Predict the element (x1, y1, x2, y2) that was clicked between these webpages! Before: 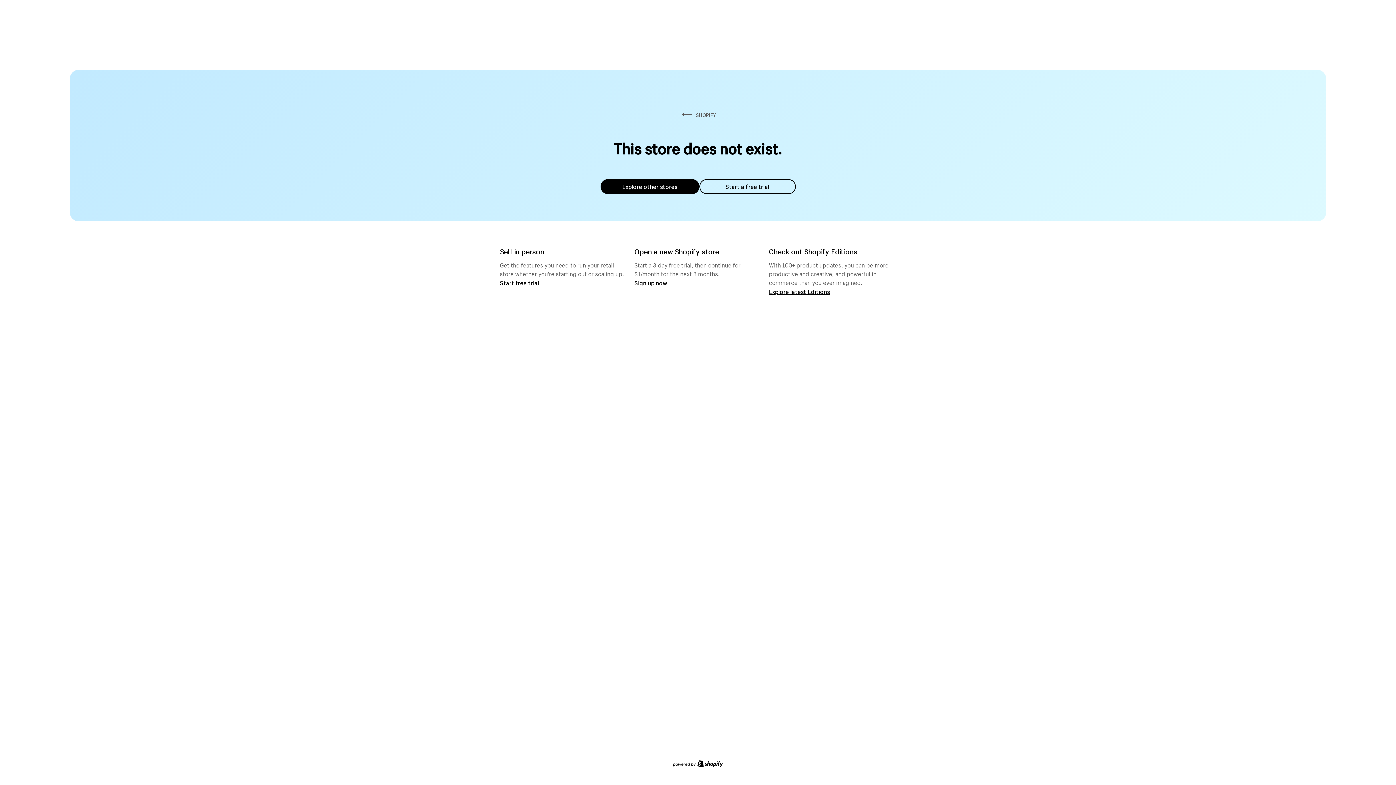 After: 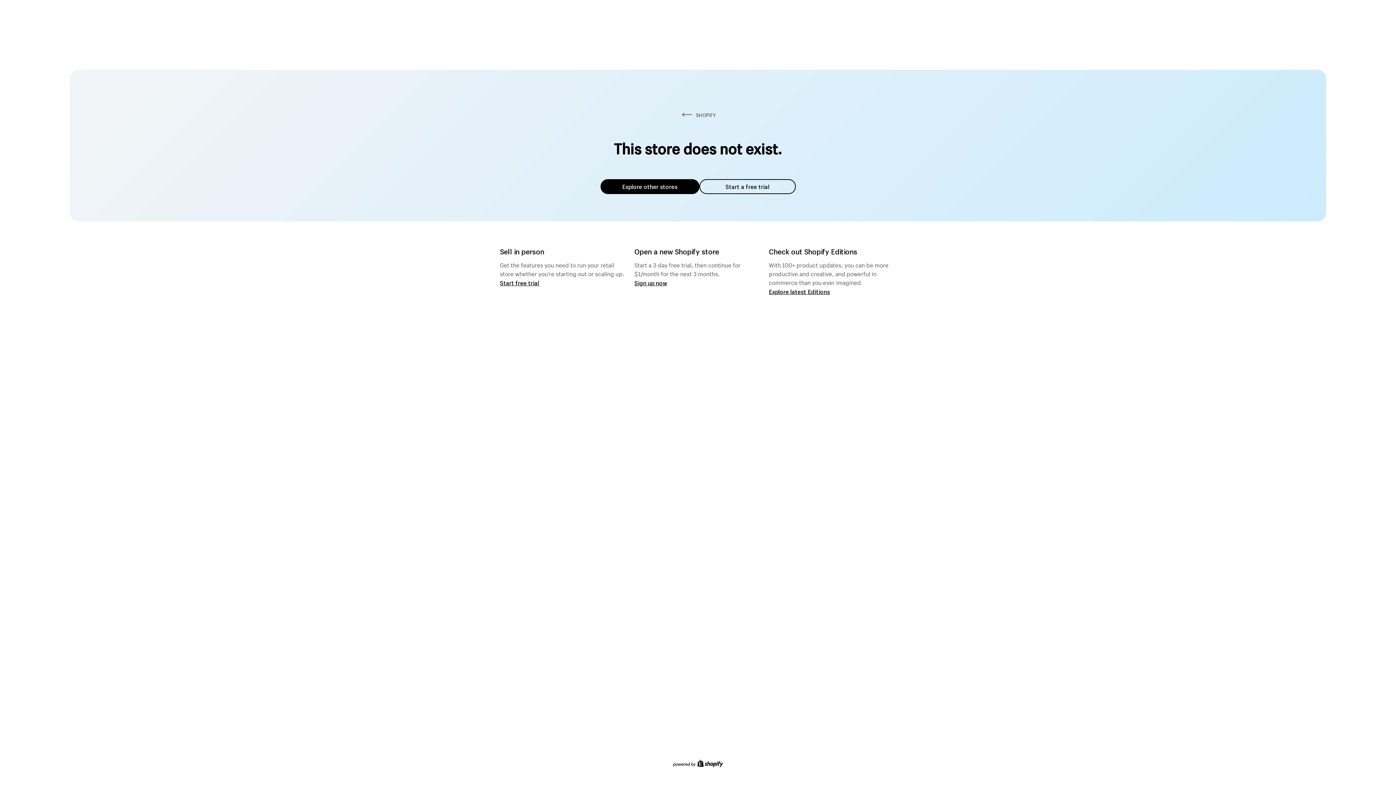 Action: label: Explore other stores bbox: (600, 179, 699, 194)